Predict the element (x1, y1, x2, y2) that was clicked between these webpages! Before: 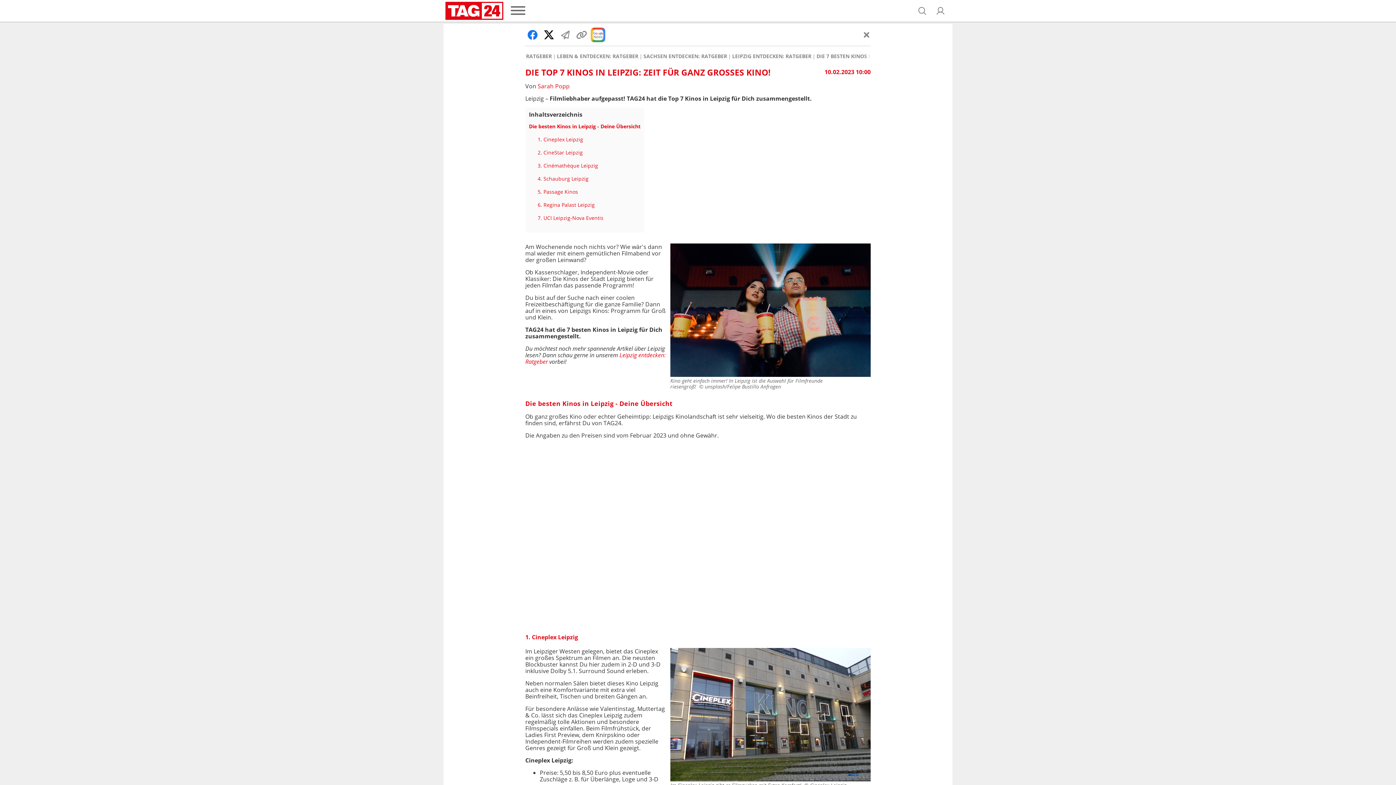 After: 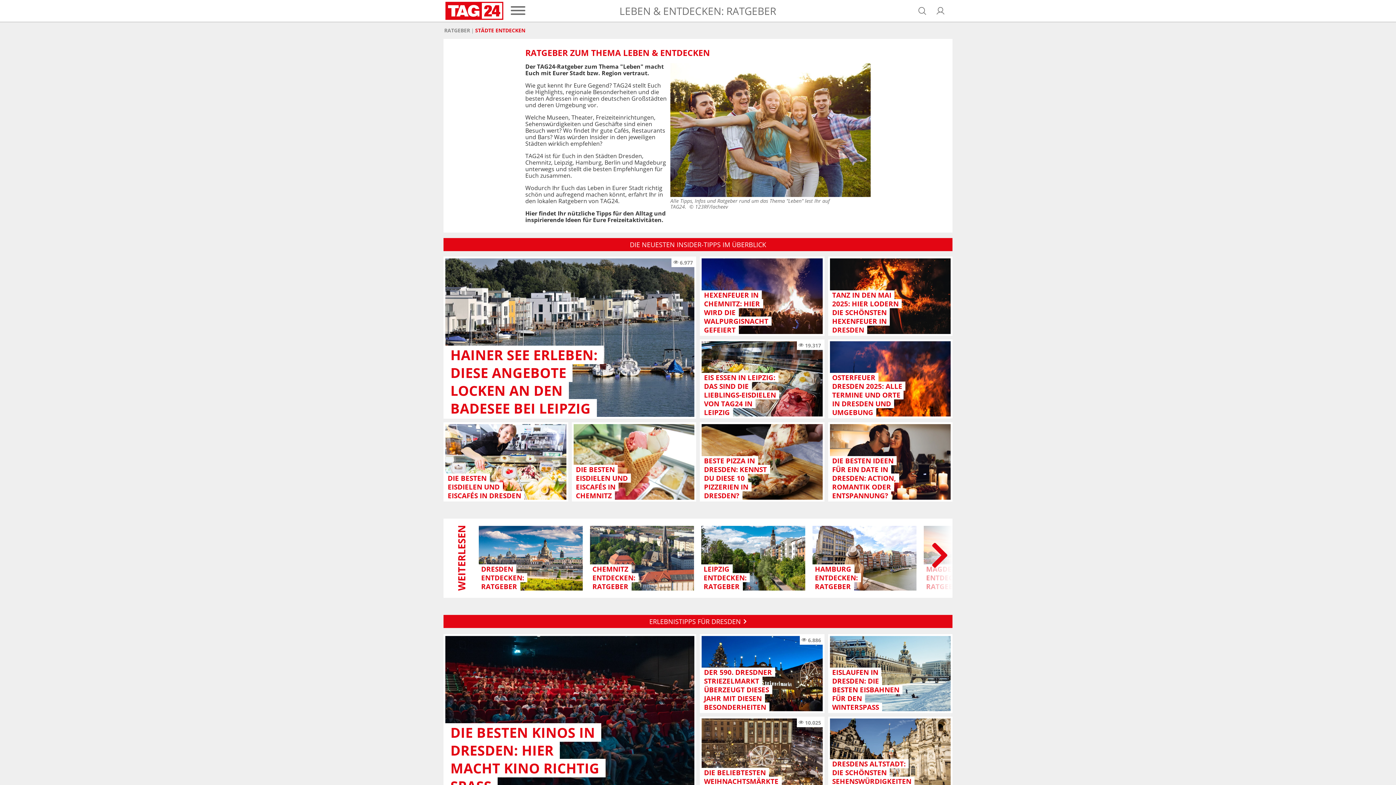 Action: label: LEBEN & ENTDECKEN: RATGEBER bbox: (557, 53, 638, 59)